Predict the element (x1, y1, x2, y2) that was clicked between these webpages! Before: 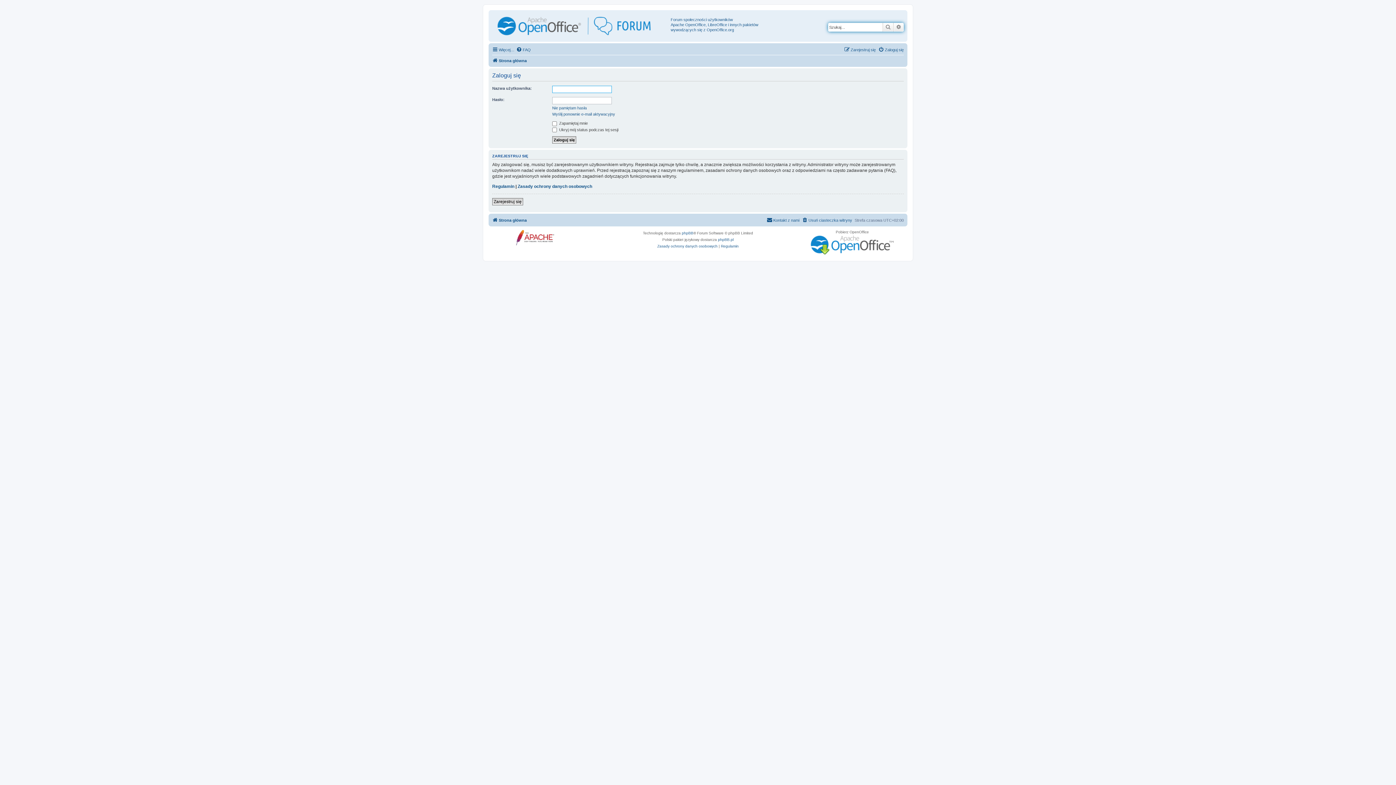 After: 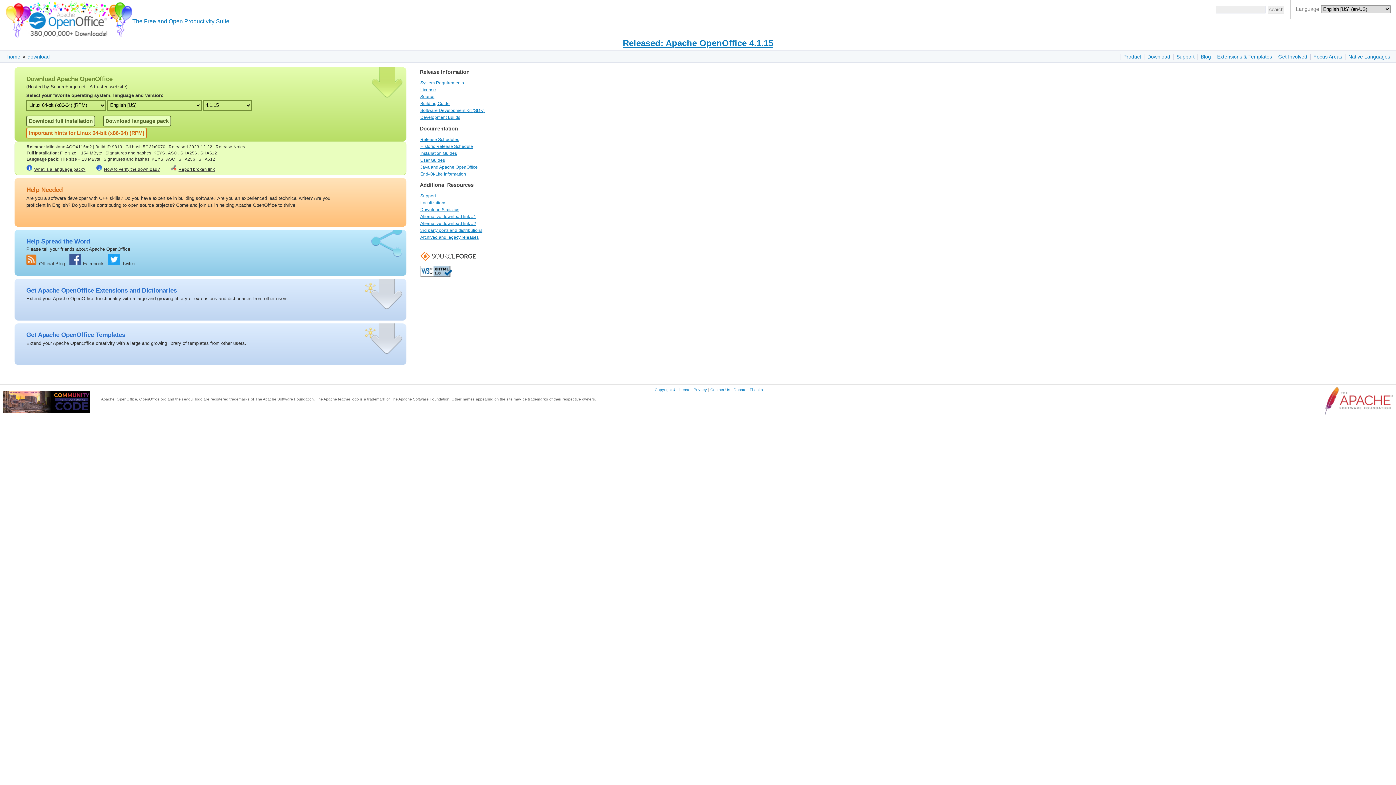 Action: bbox: (809, 234, 895, 255)